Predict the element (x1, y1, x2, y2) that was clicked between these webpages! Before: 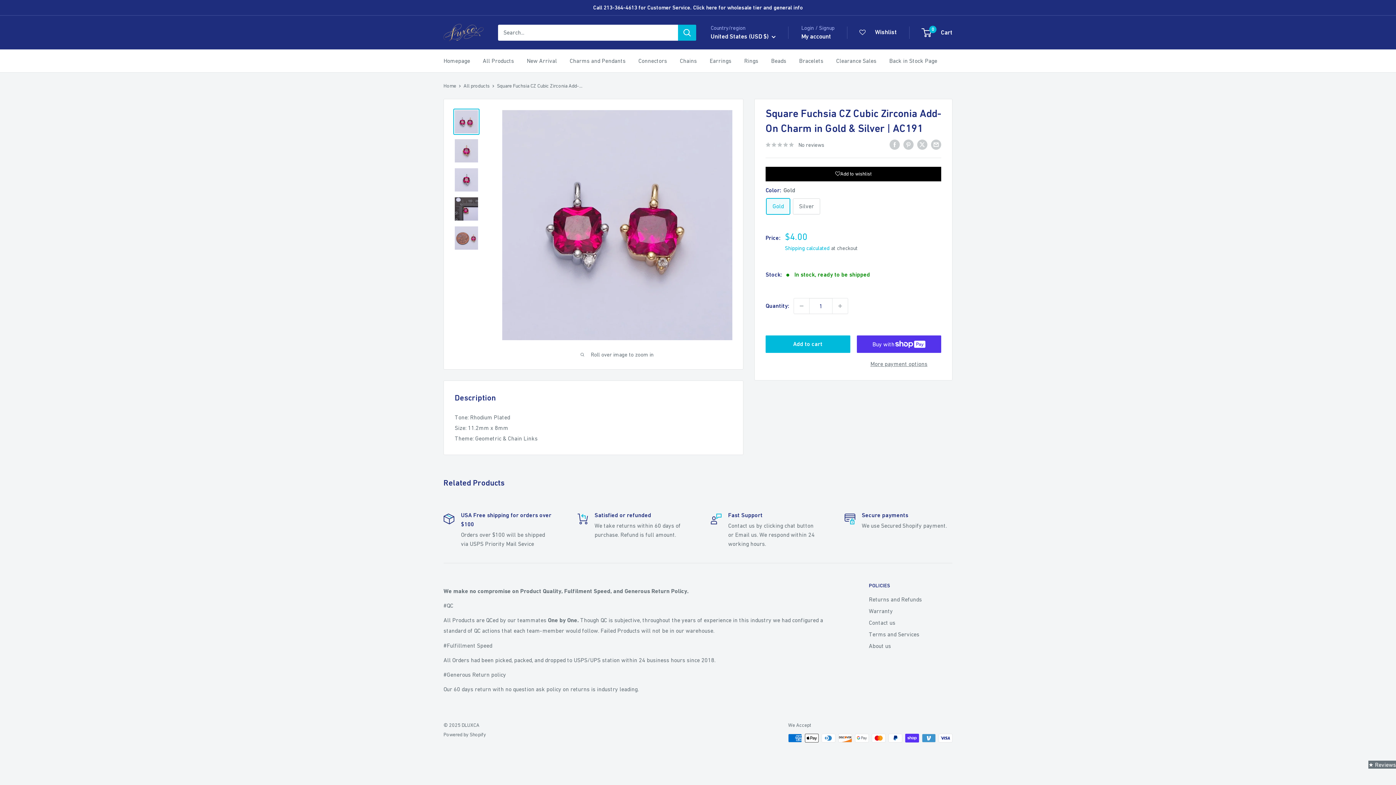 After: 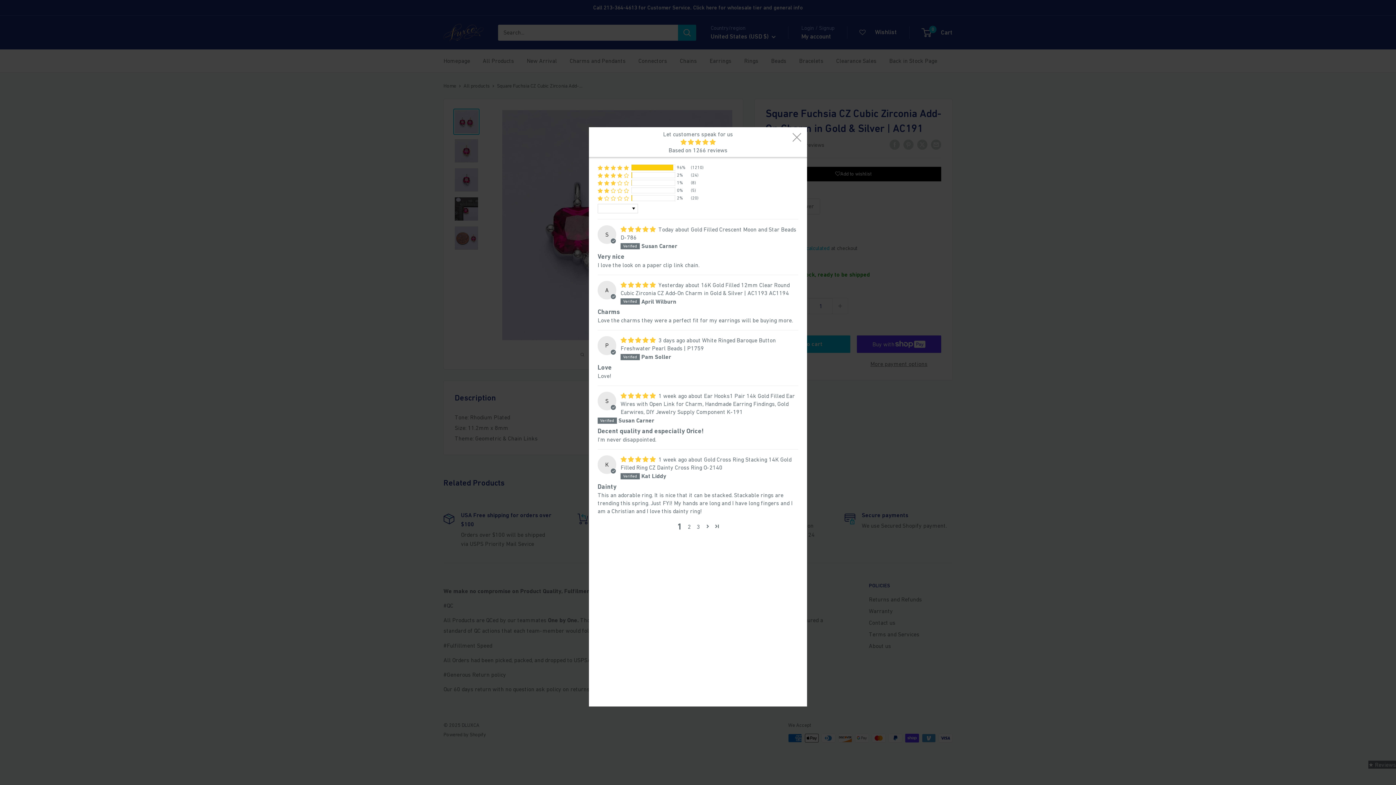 Action: bbox: (1368, 761, 1396, 769) label: Click to open Judge.me floating reviews tab